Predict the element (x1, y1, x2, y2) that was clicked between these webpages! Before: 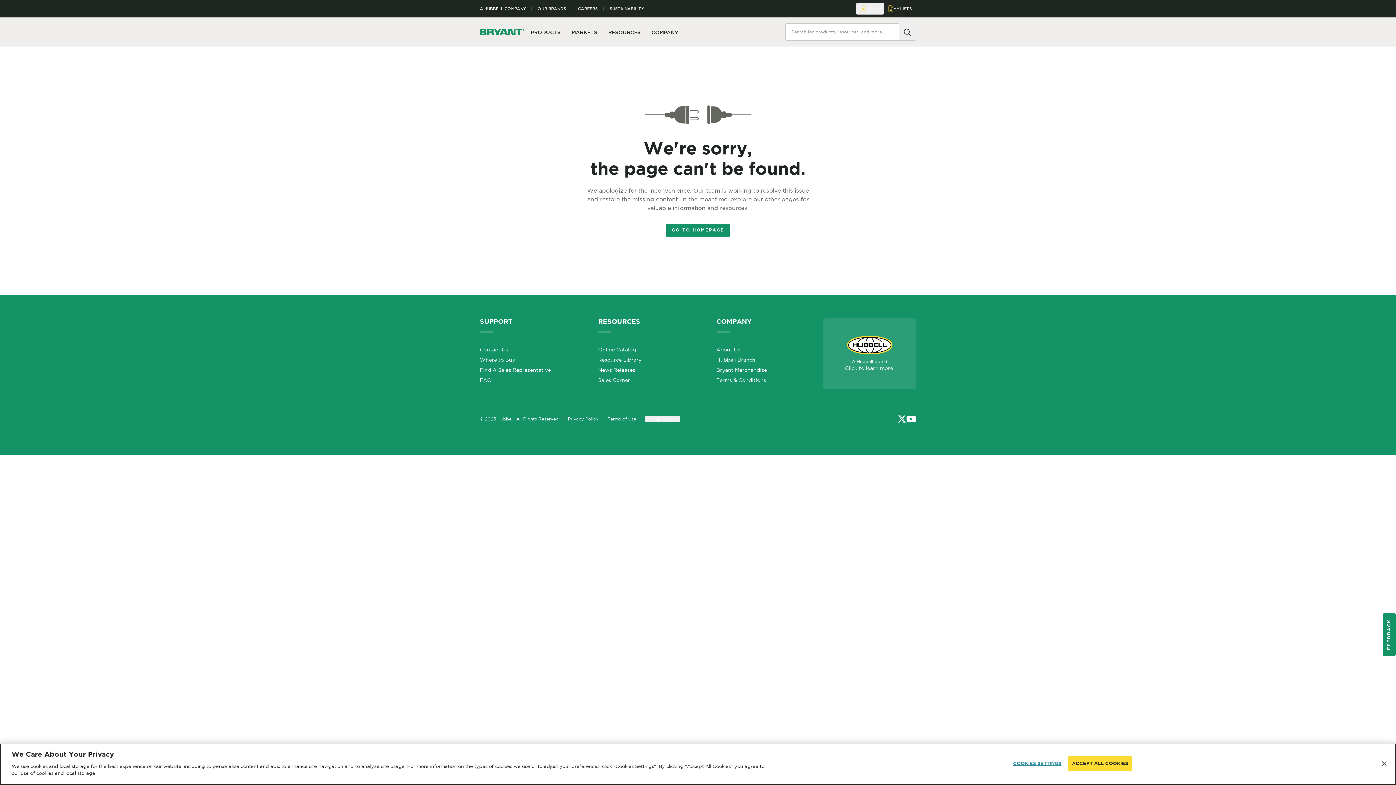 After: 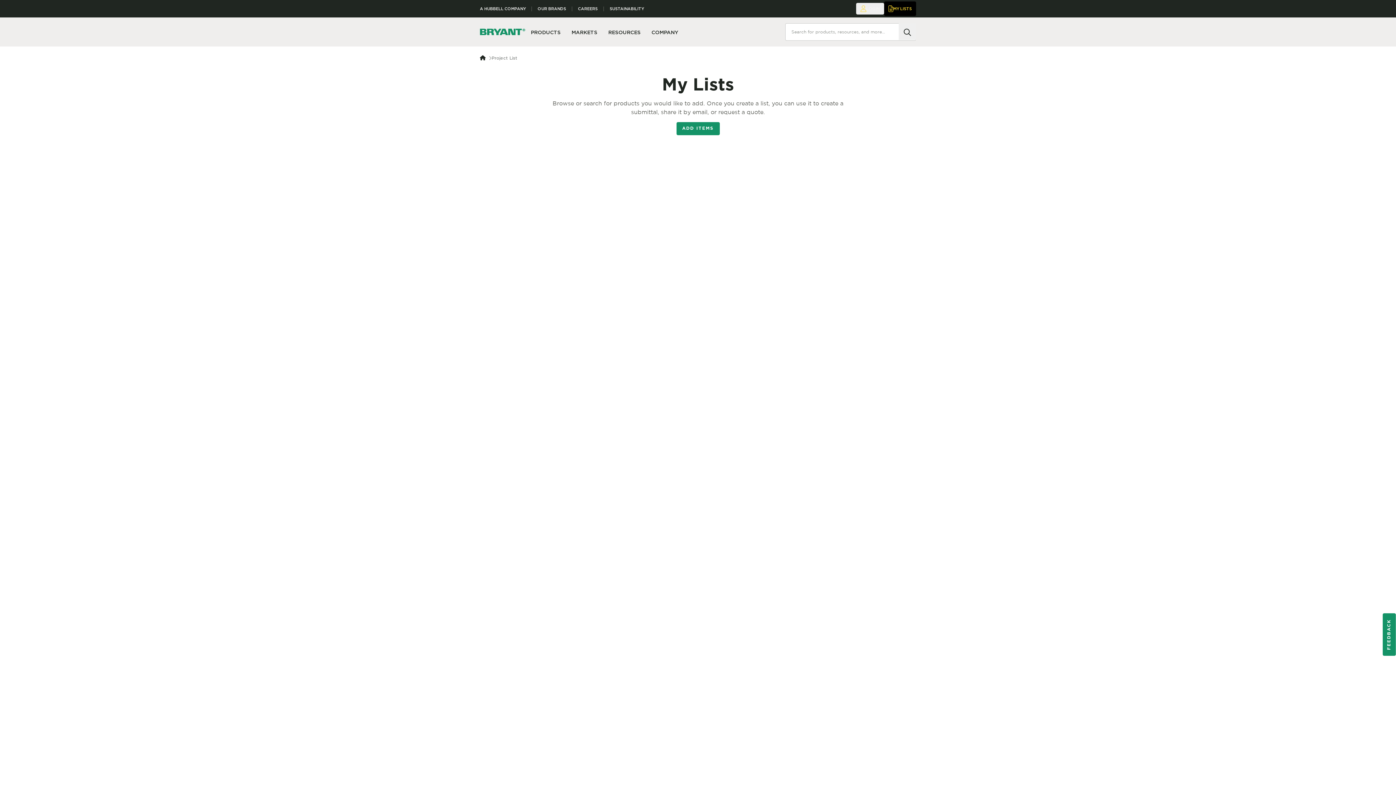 Action: label: MY LISTS bbox: (884, 1, 916, 16)